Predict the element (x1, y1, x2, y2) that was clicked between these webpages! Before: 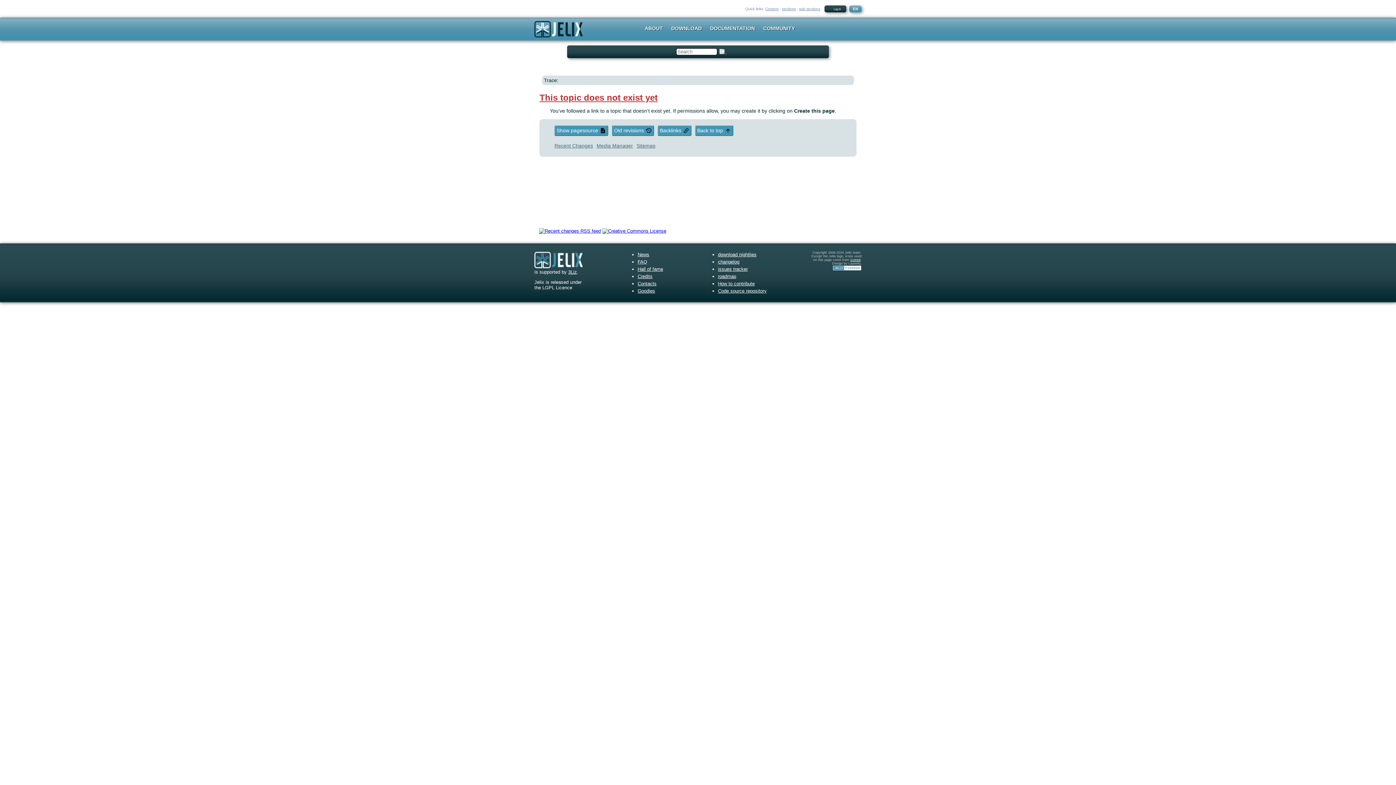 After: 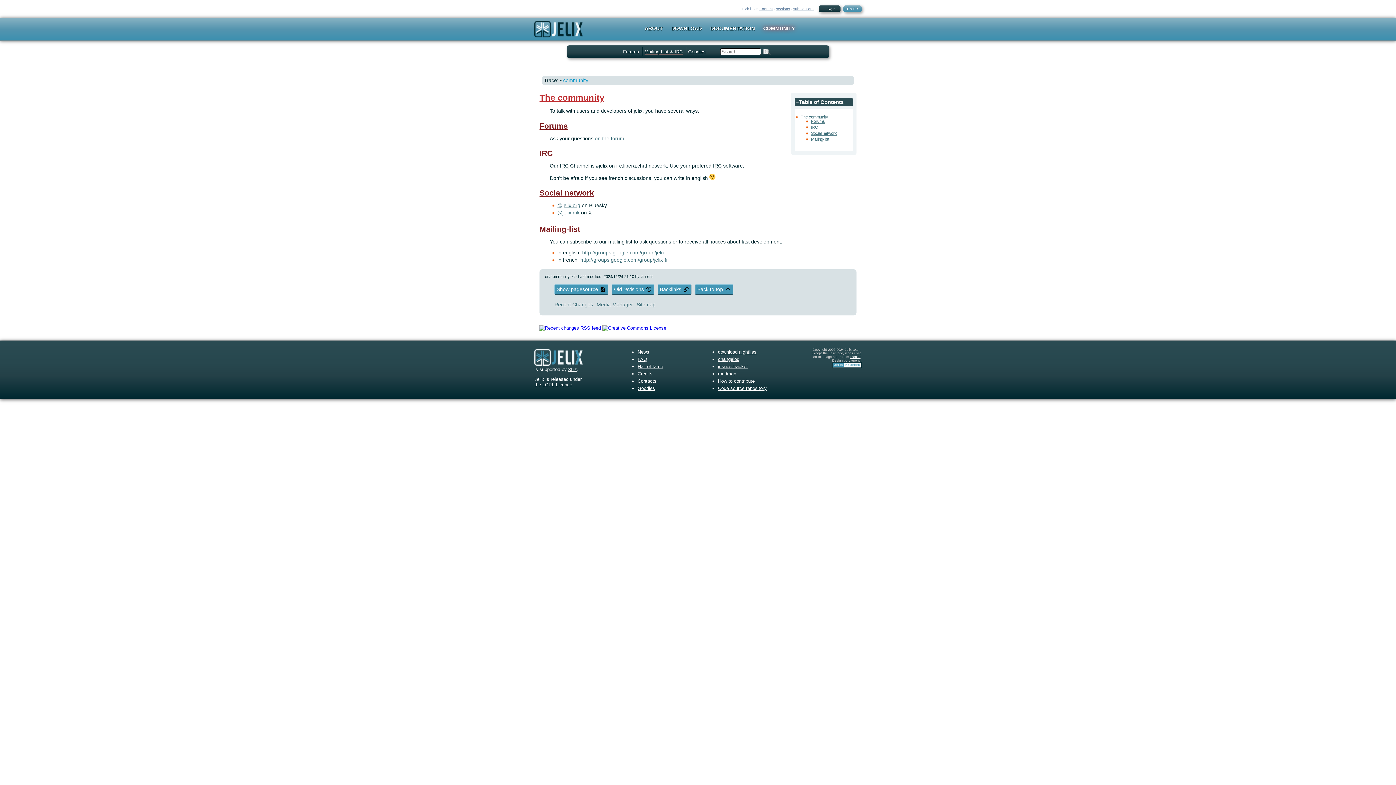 Action: label: COMMUNITY bbox: (763, 25, 795, 31)